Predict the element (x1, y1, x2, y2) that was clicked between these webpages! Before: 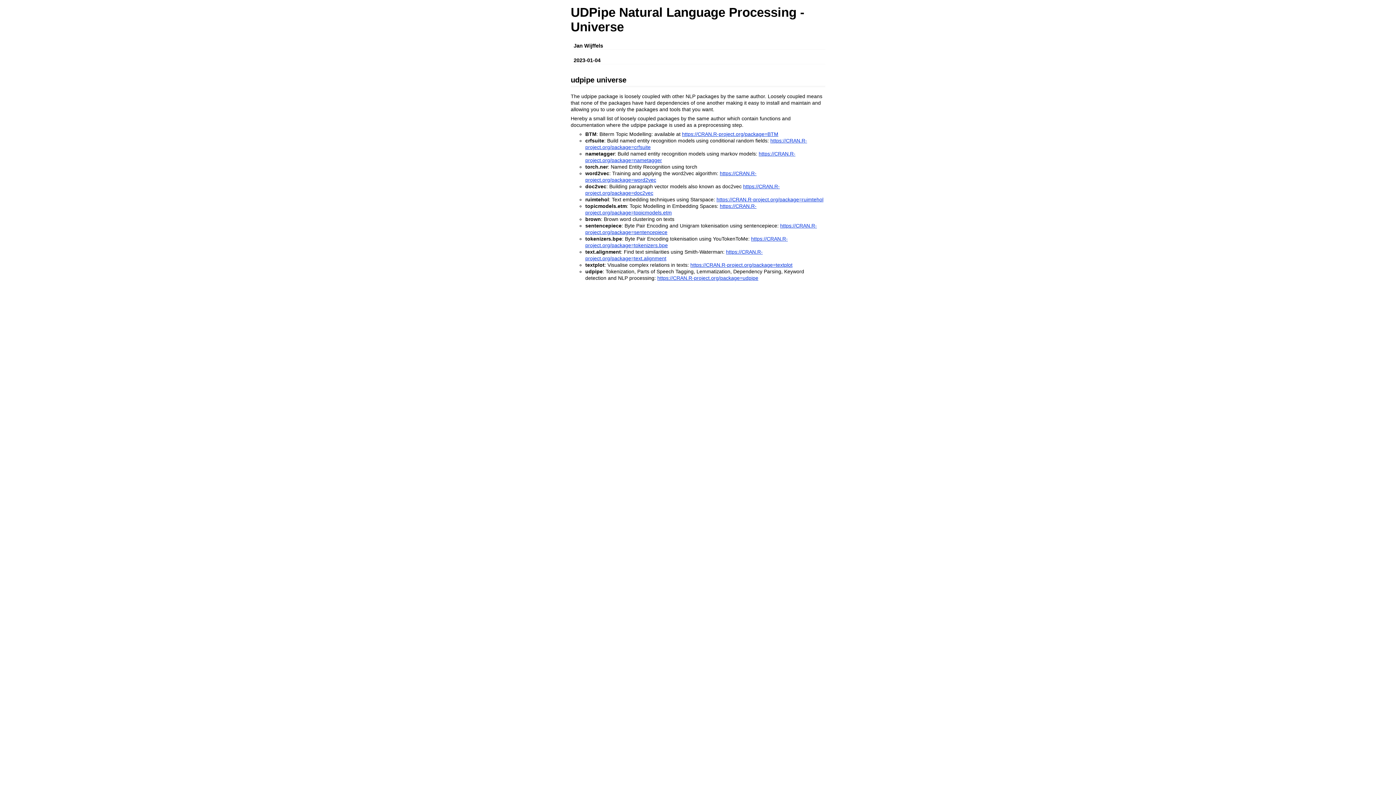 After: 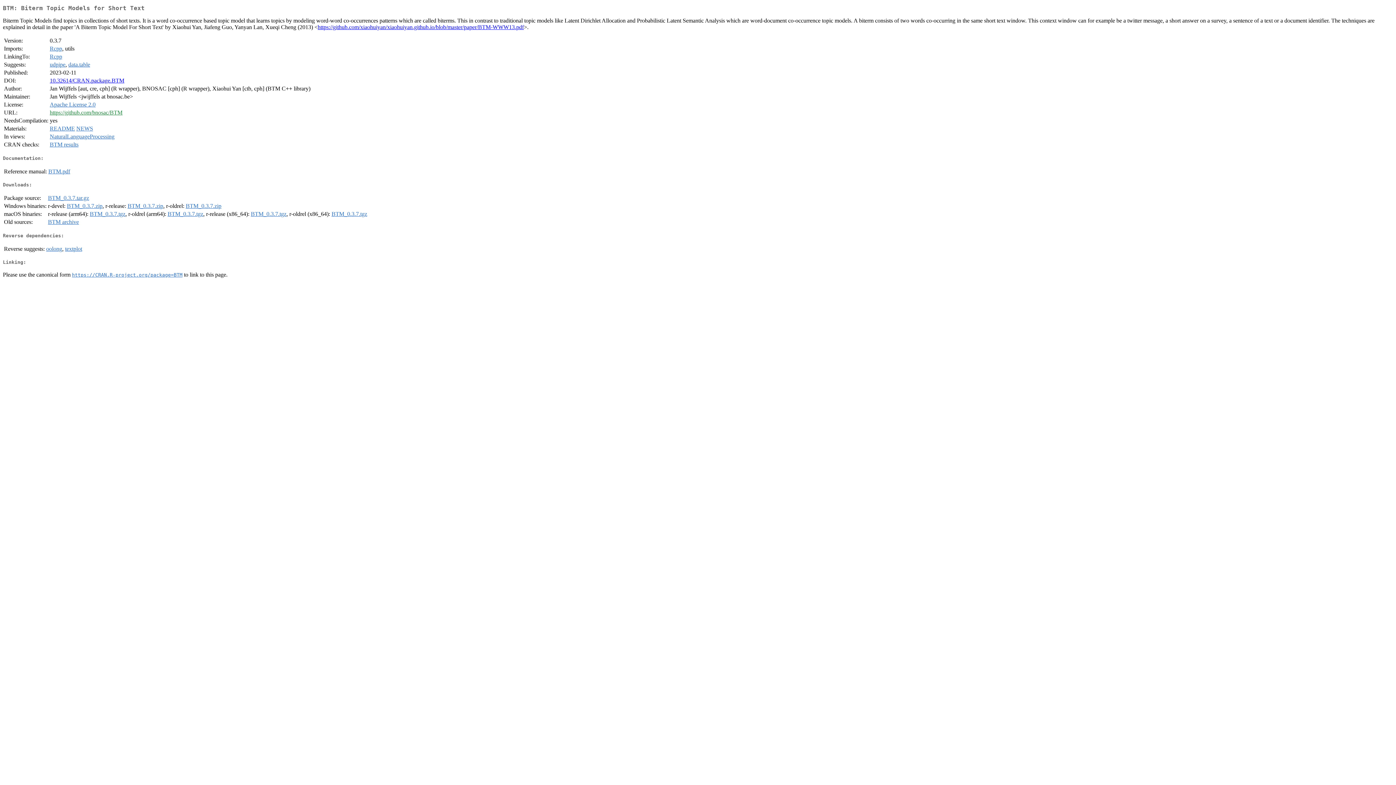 Action: bbox: (682, 131, 778, 137) label: https://CRAN.R-project.org/package=BTM